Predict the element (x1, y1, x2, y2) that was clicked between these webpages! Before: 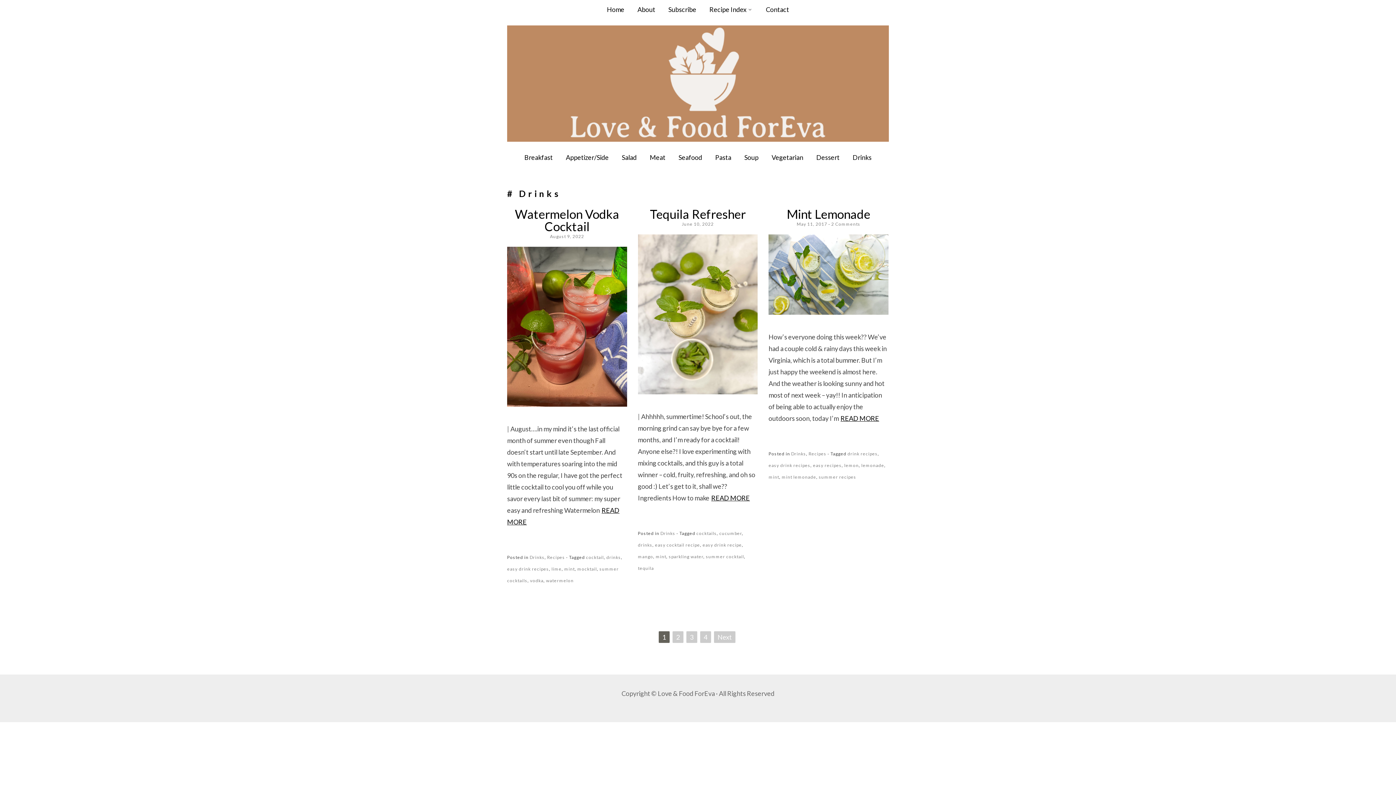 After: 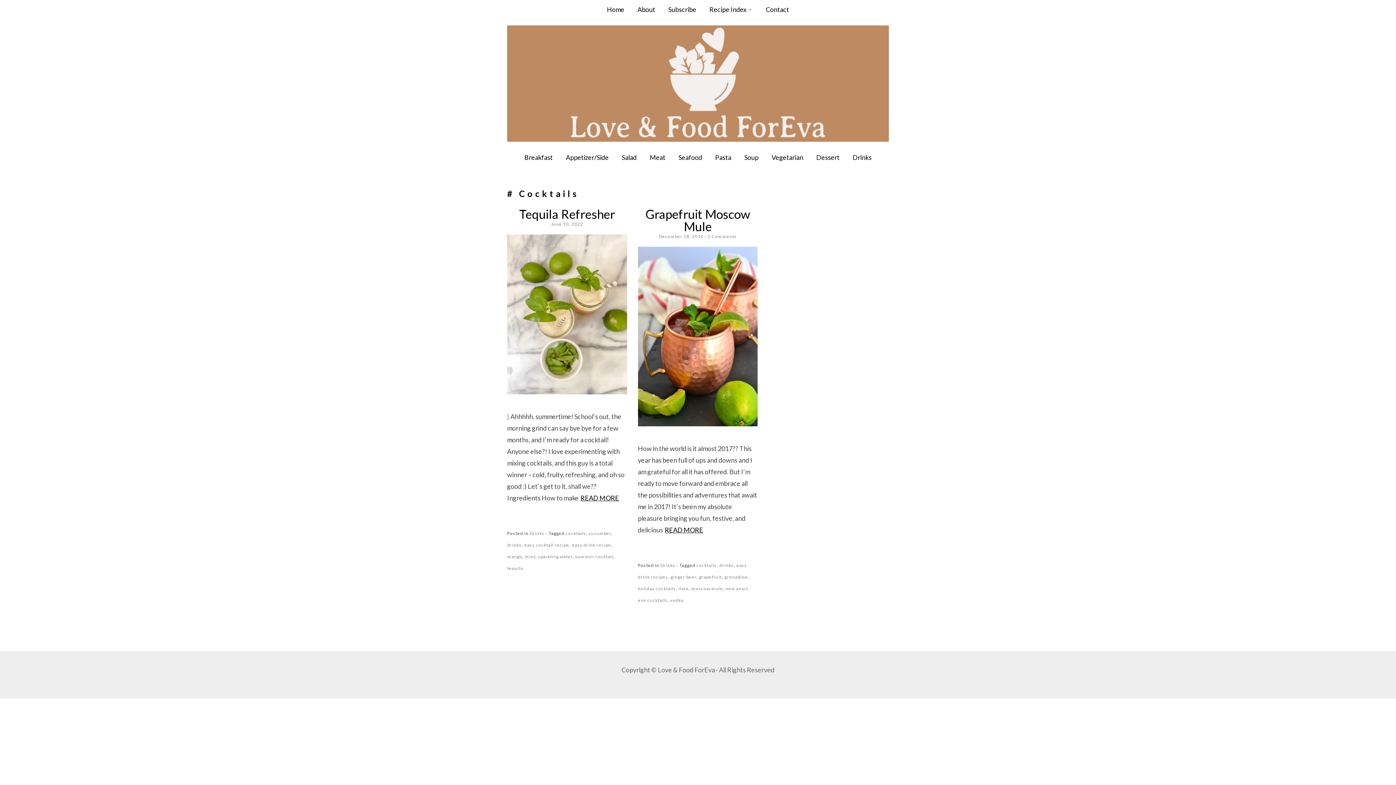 Action: bbox: (696, 530, 716, 536) label: cocktails